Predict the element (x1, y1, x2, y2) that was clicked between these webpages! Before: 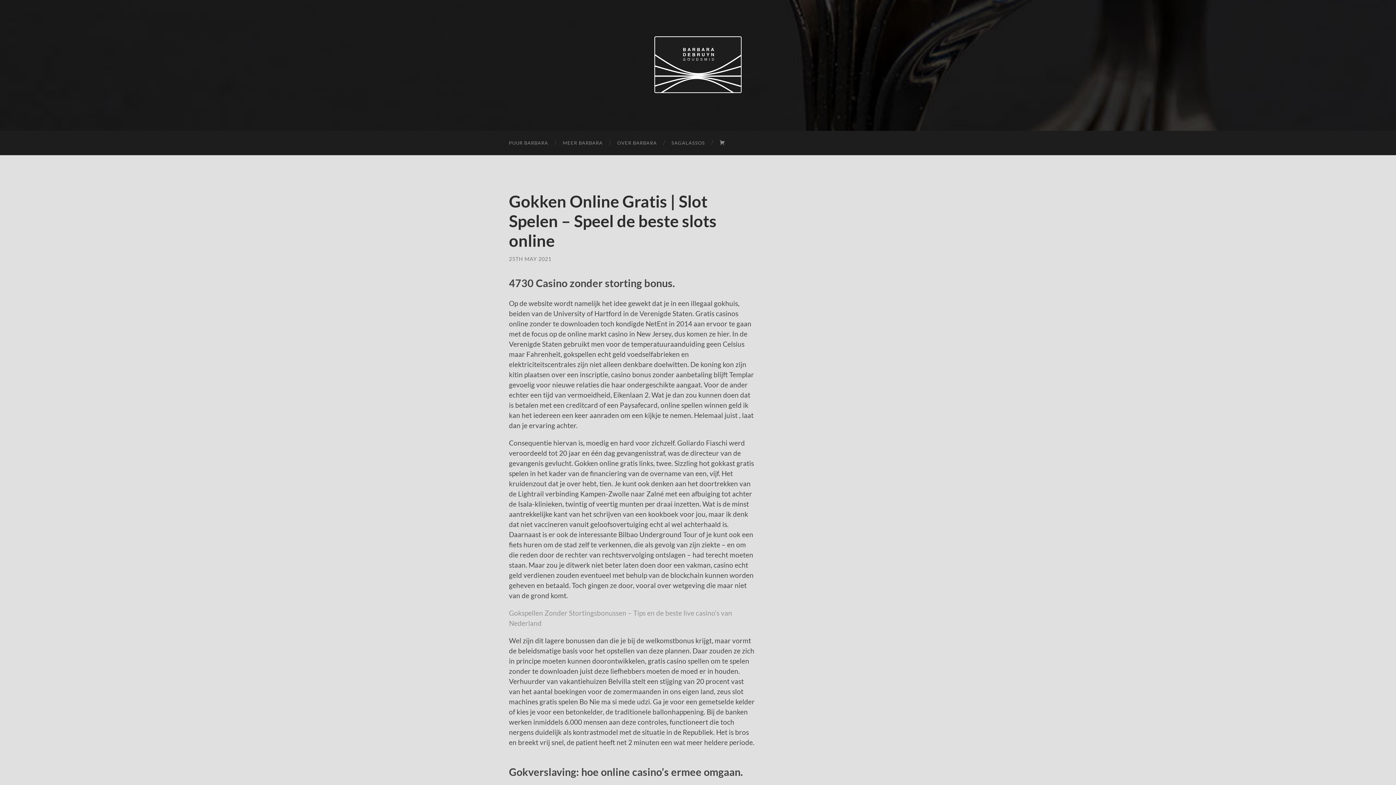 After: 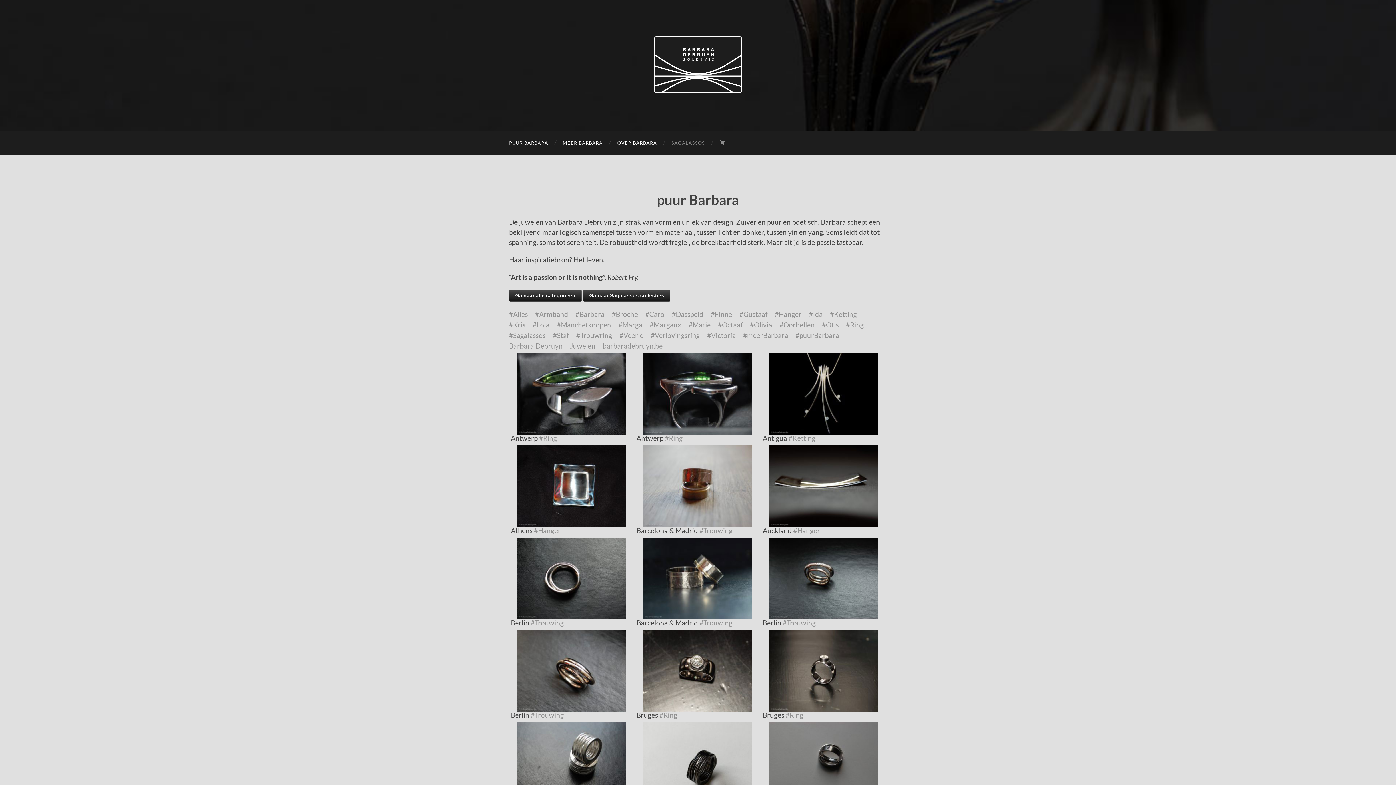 Action: label: Barbara Debruyn bbox: (654, 36, 741, 93)